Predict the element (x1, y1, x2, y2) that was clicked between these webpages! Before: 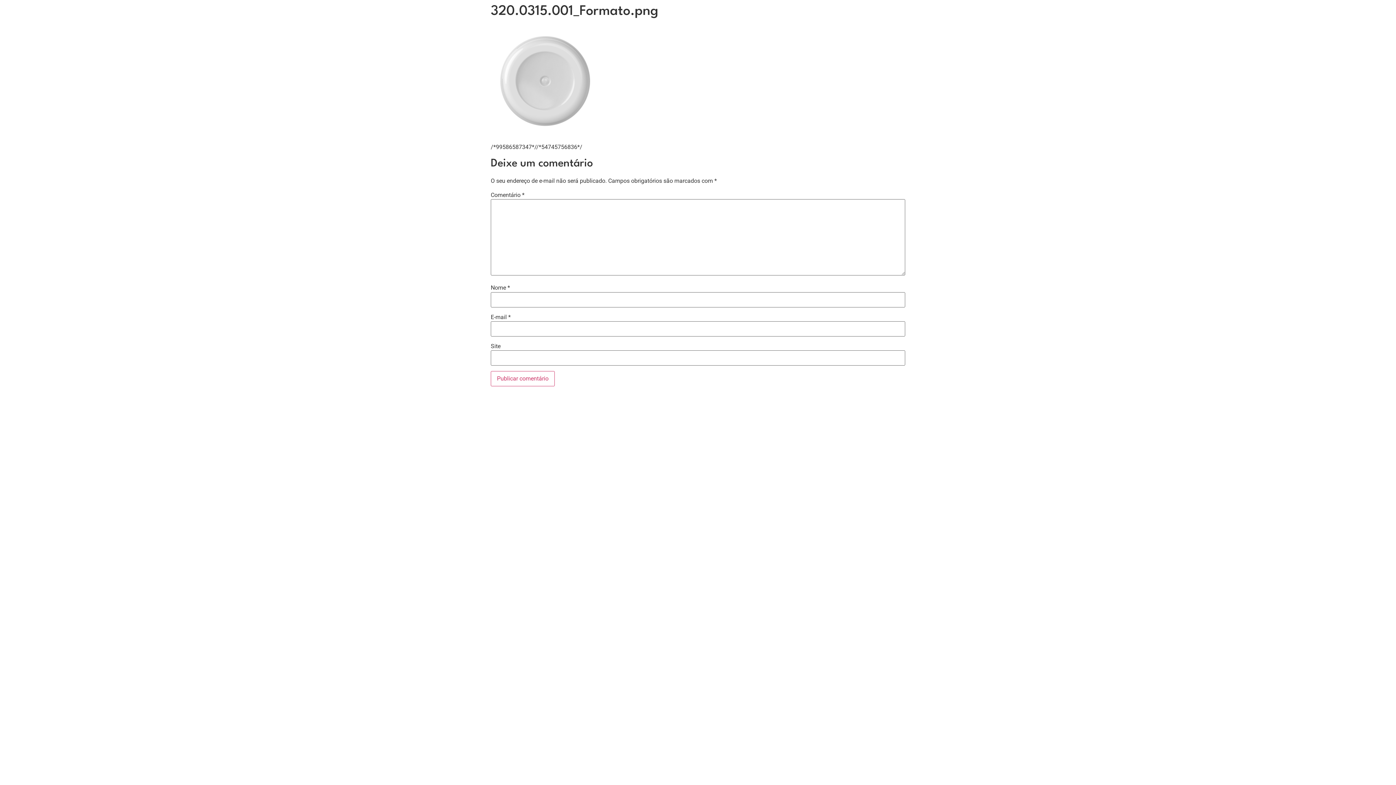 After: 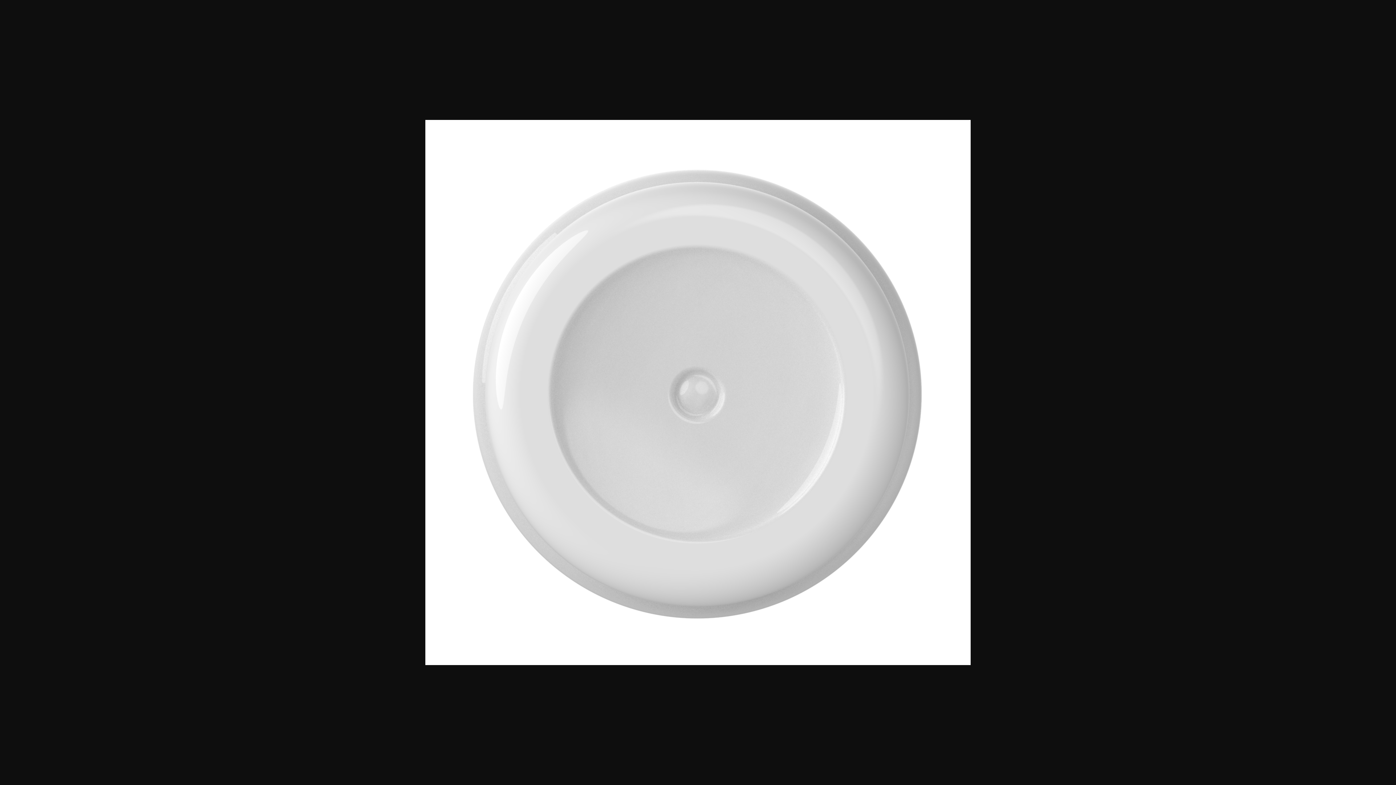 Action: bbox: (490, 129, 600, 136)